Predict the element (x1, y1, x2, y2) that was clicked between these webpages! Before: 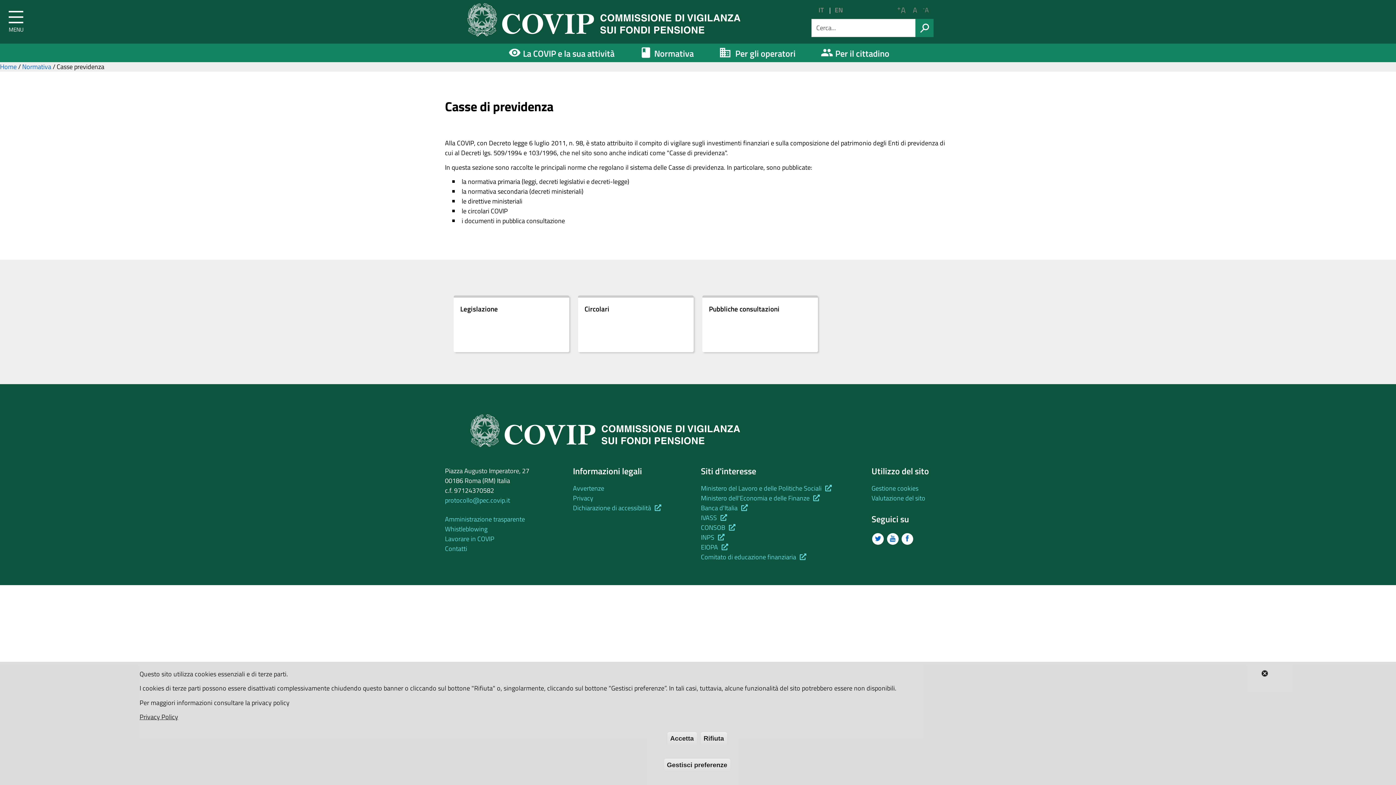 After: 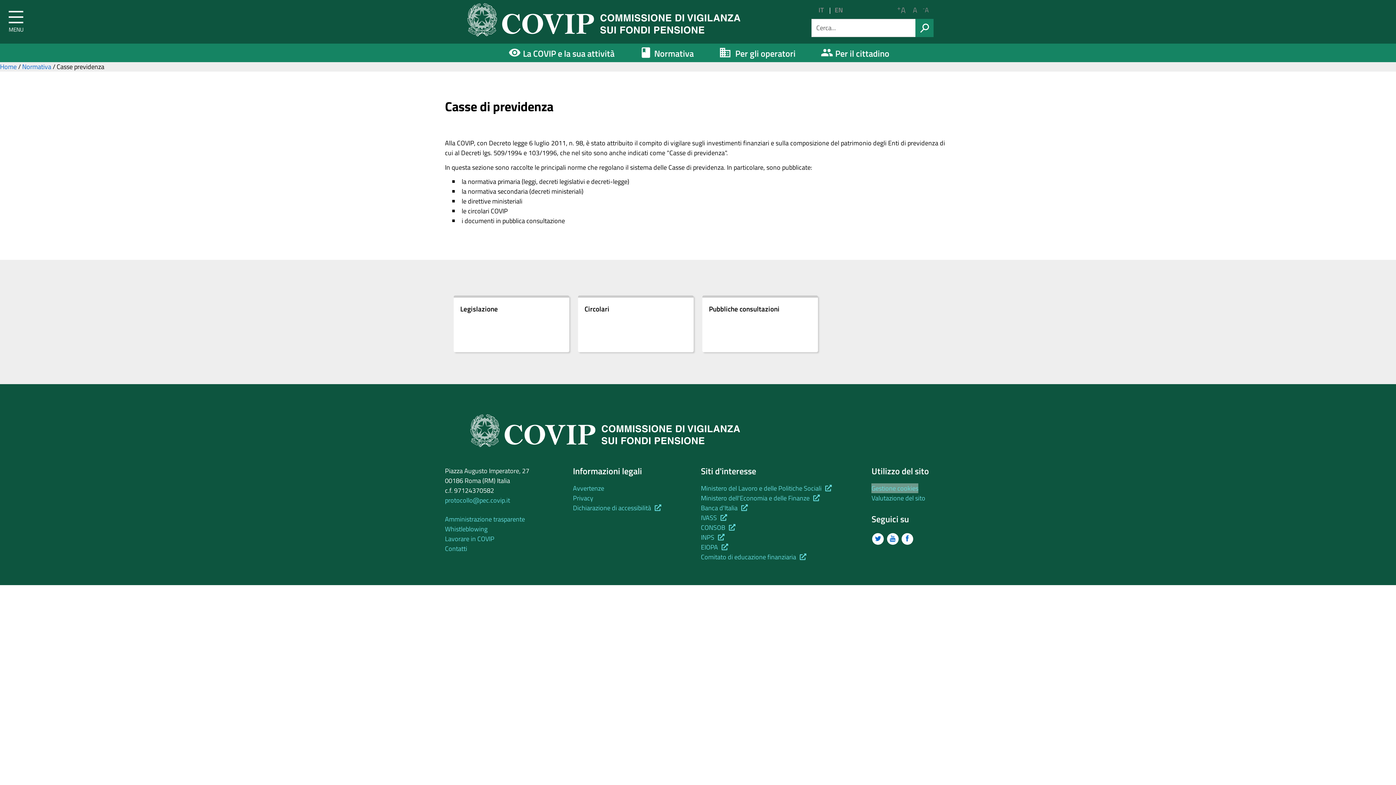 Action: bbox: (871, 483, 918, 493) label: Gestione cookies